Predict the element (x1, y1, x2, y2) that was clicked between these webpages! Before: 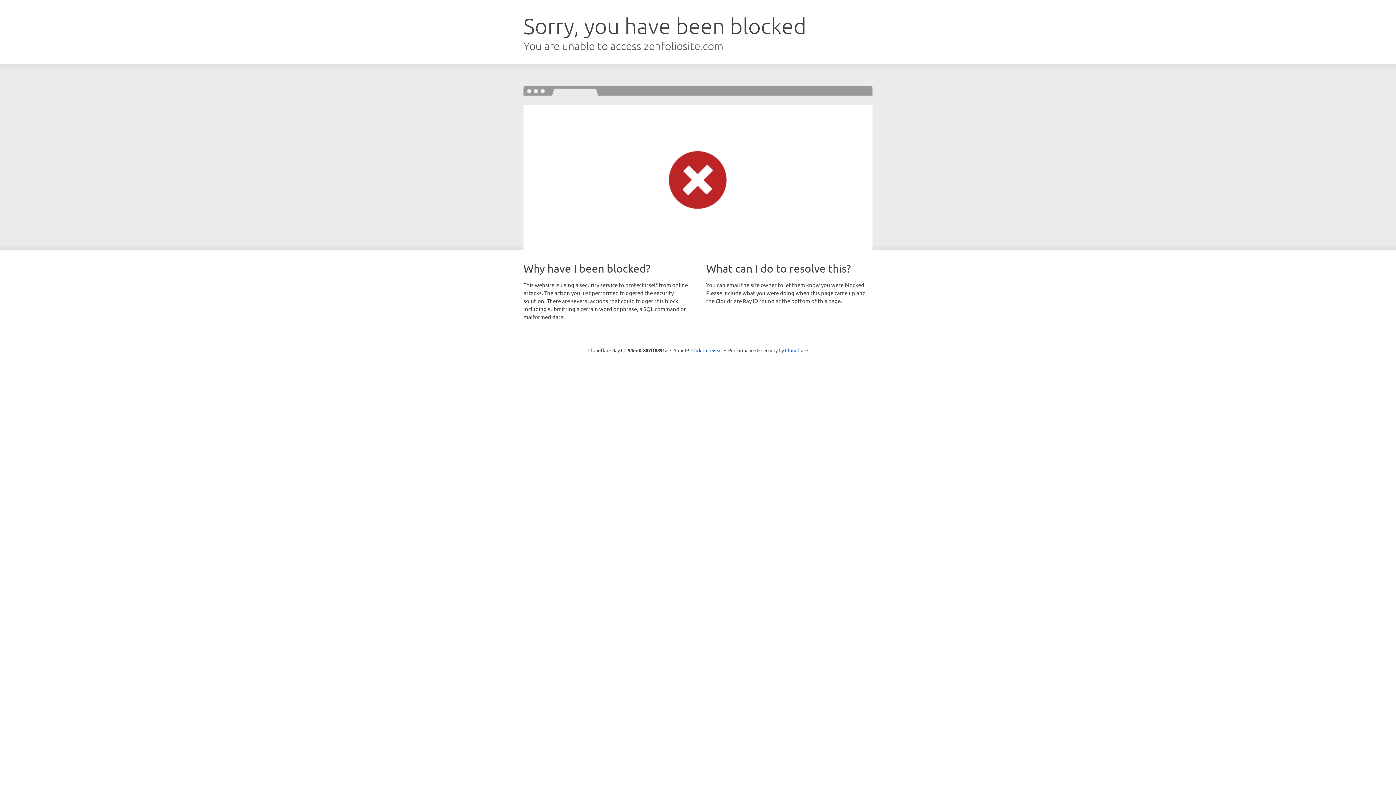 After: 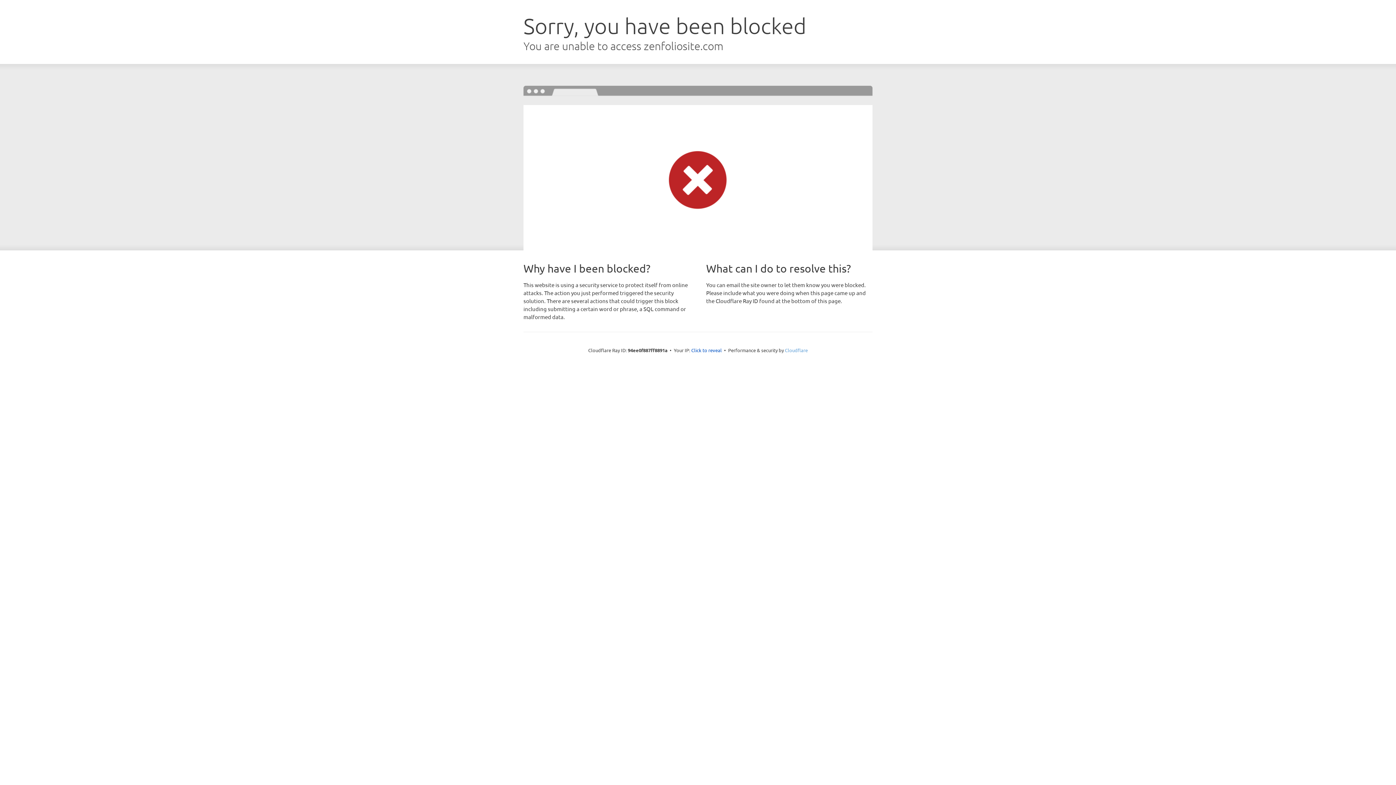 Action: label: Cloudflare bbox: (785, 347, 808, 353)